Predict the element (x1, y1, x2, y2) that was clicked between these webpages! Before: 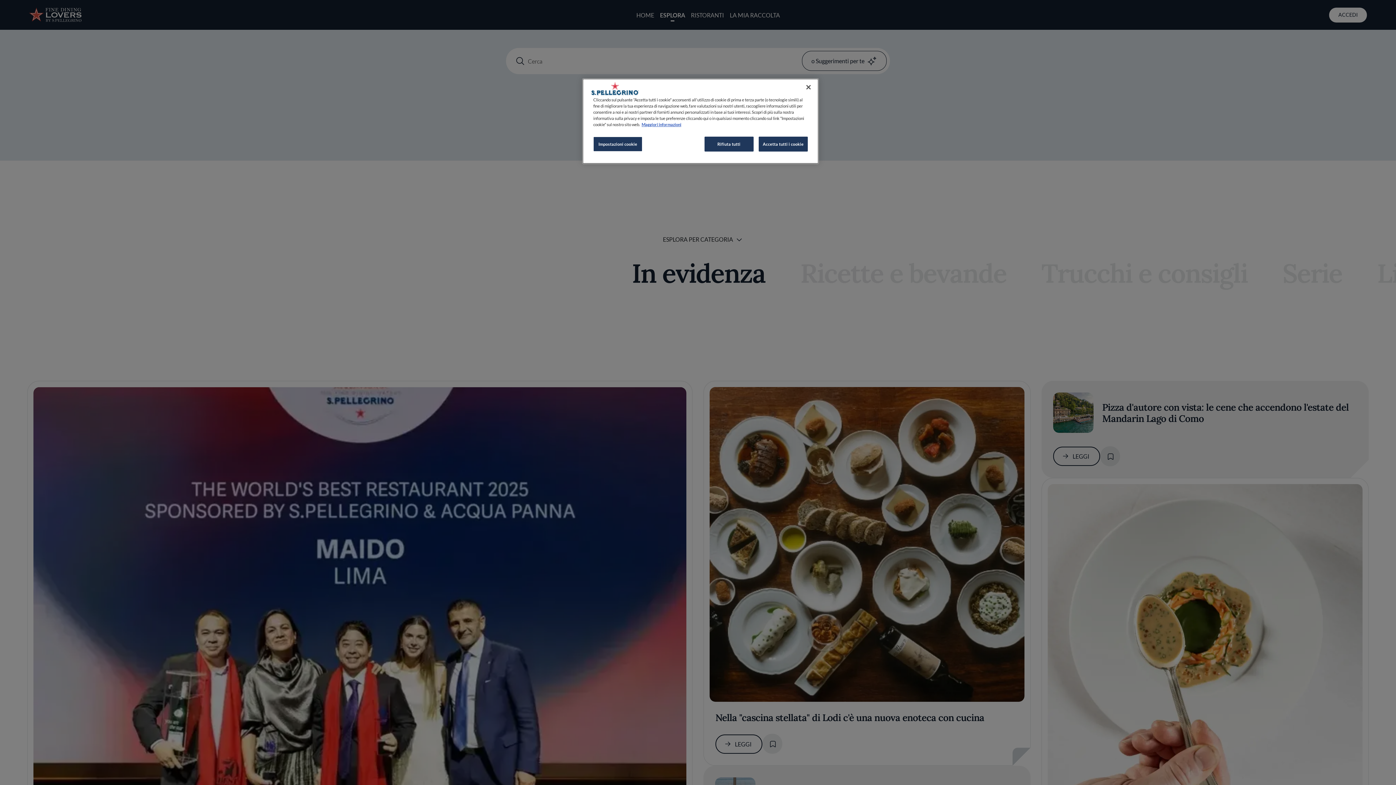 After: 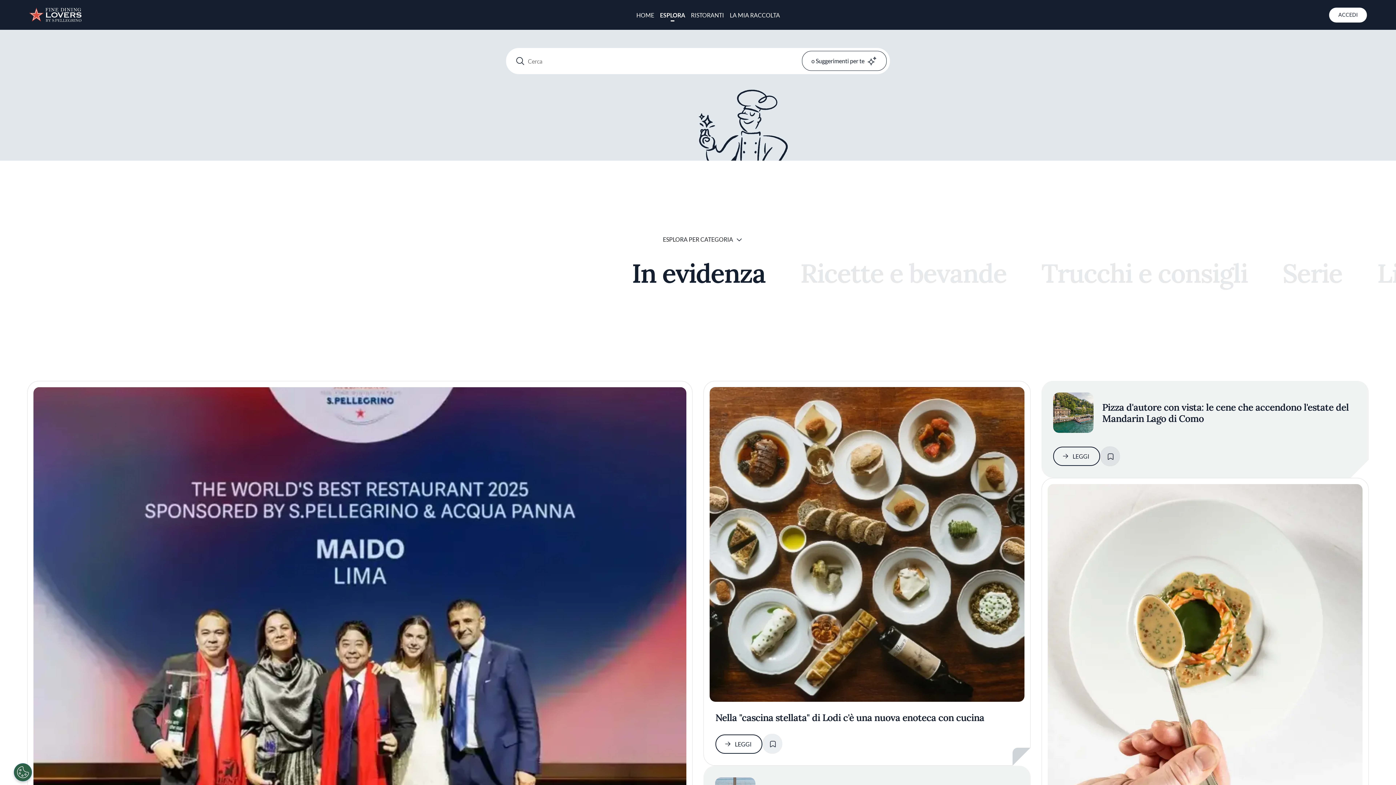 Action: bbox: (800, 79, 816, 95) label: Chiudi